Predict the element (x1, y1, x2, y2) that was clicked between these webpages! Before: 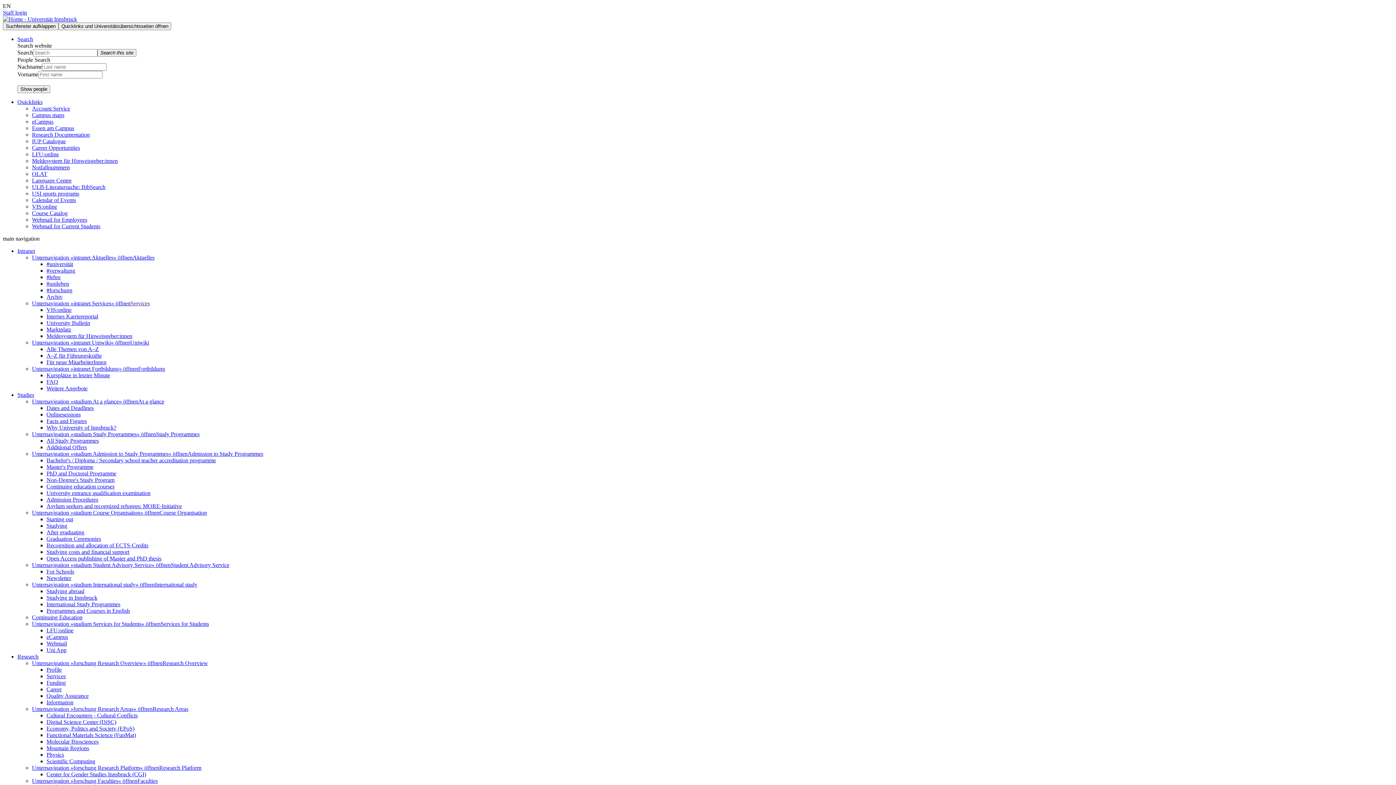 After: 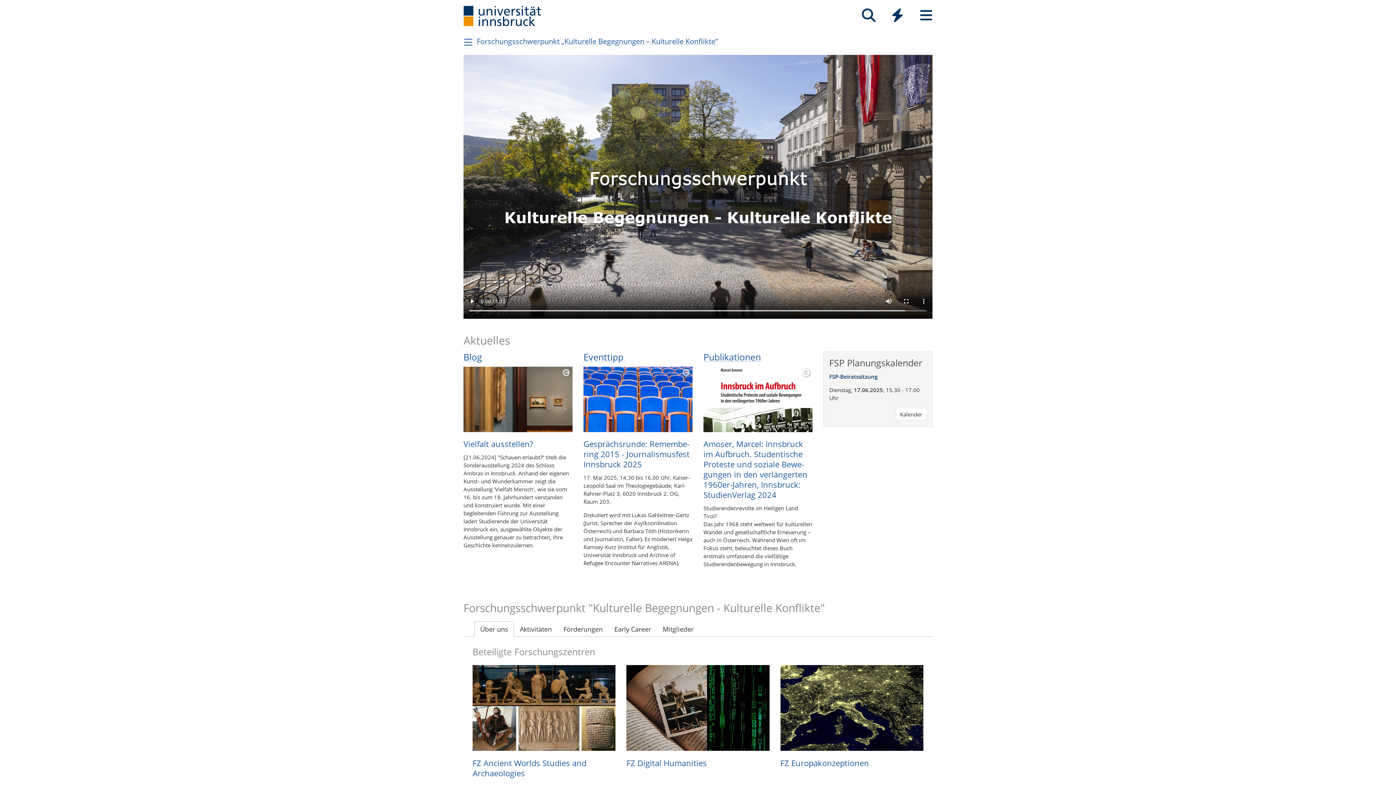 Action: bbox: (46, 712, 137, 718) label: Cultural Encounters - Cultural Conflicts